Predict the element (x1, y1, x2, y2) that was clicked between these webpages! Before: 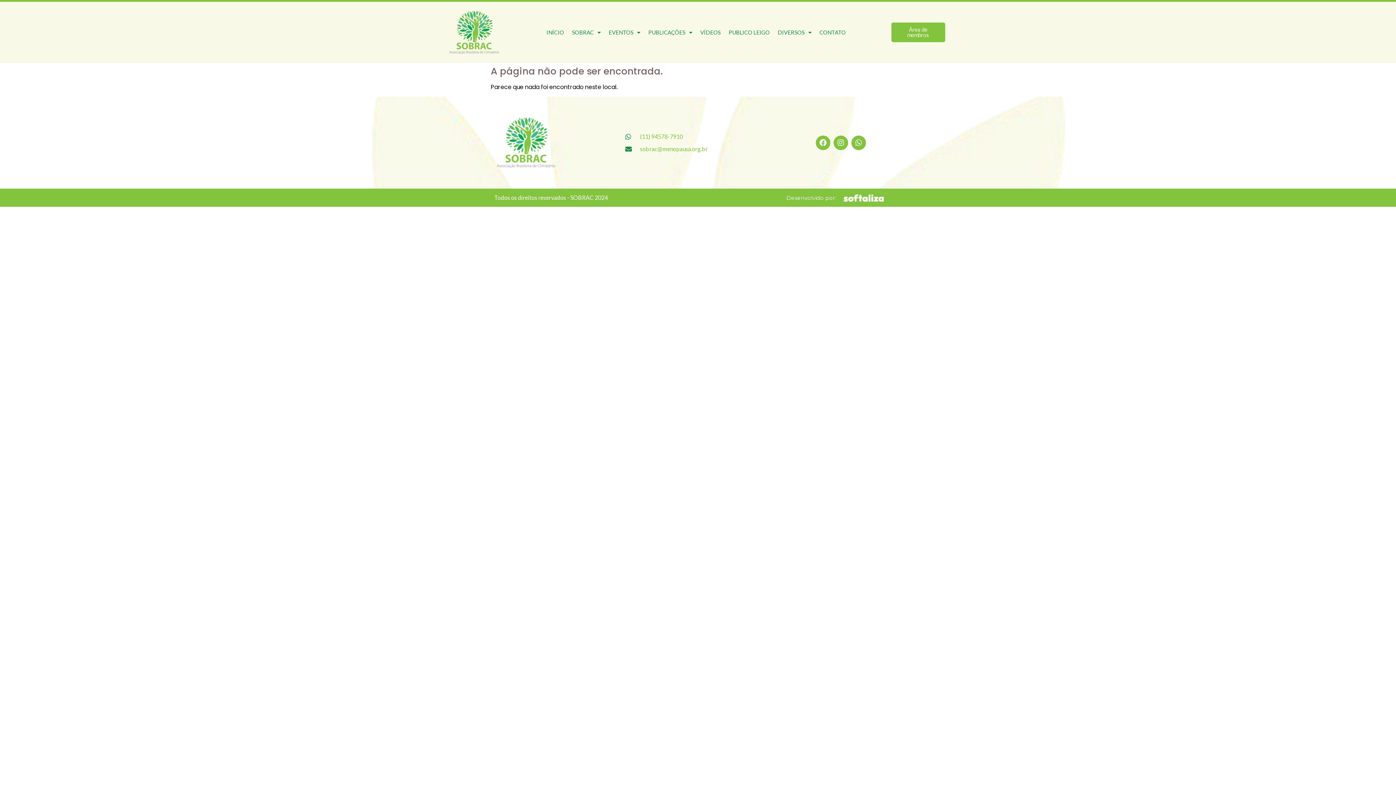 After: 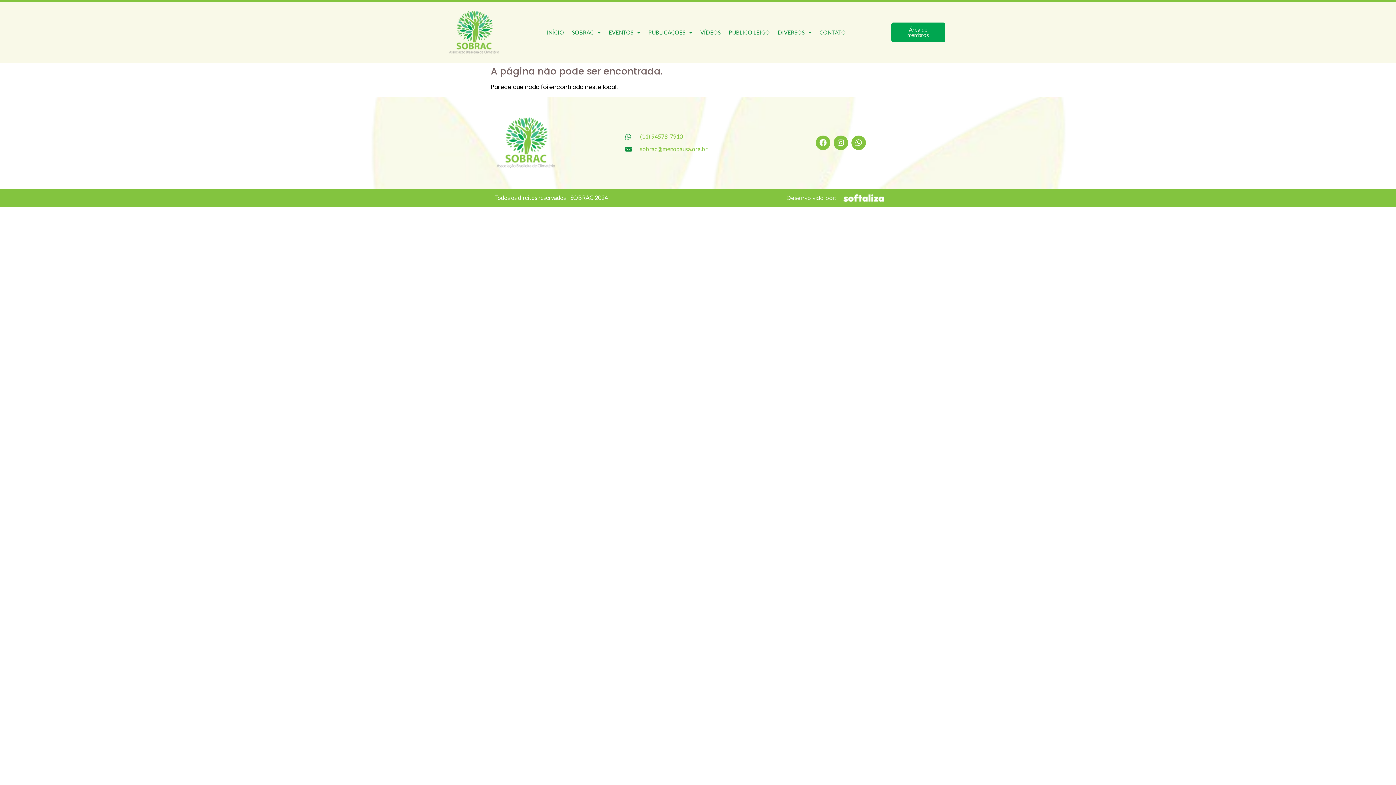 Action: bbox: (891, 22, 945, 42) label: Área de membros